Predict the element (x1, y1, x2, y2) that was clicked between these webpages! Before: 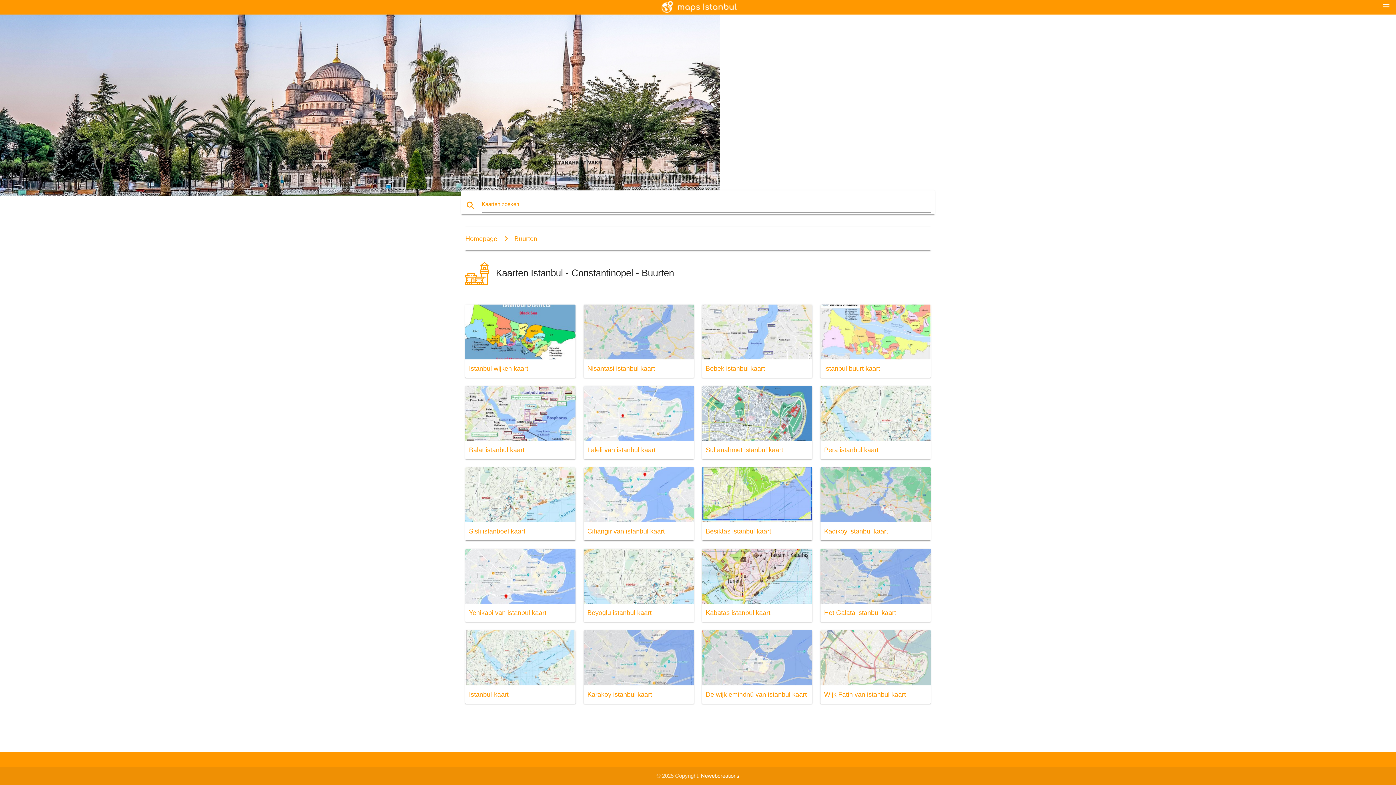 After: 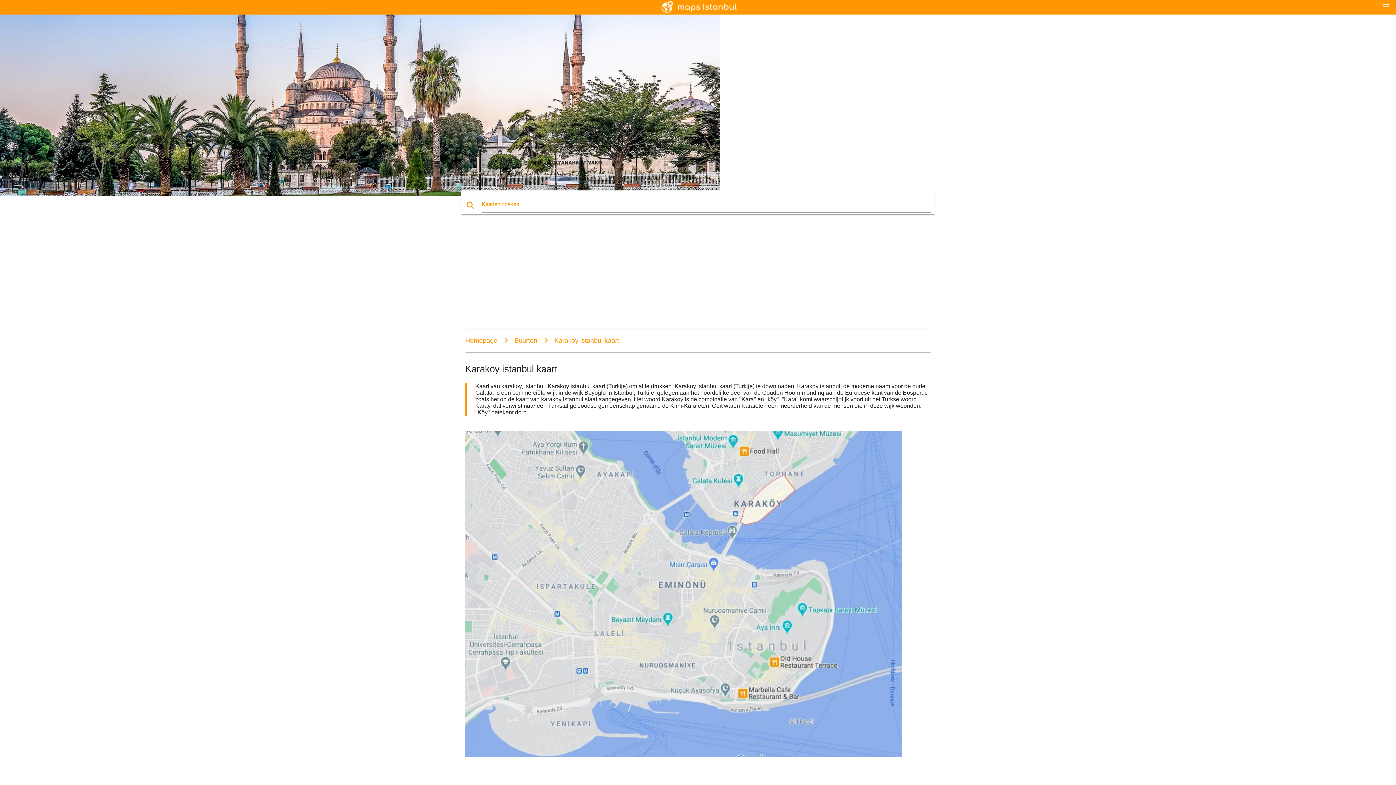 Action: label: Karakoy istanbul kaart bbox: (583, 630, 694, 703)